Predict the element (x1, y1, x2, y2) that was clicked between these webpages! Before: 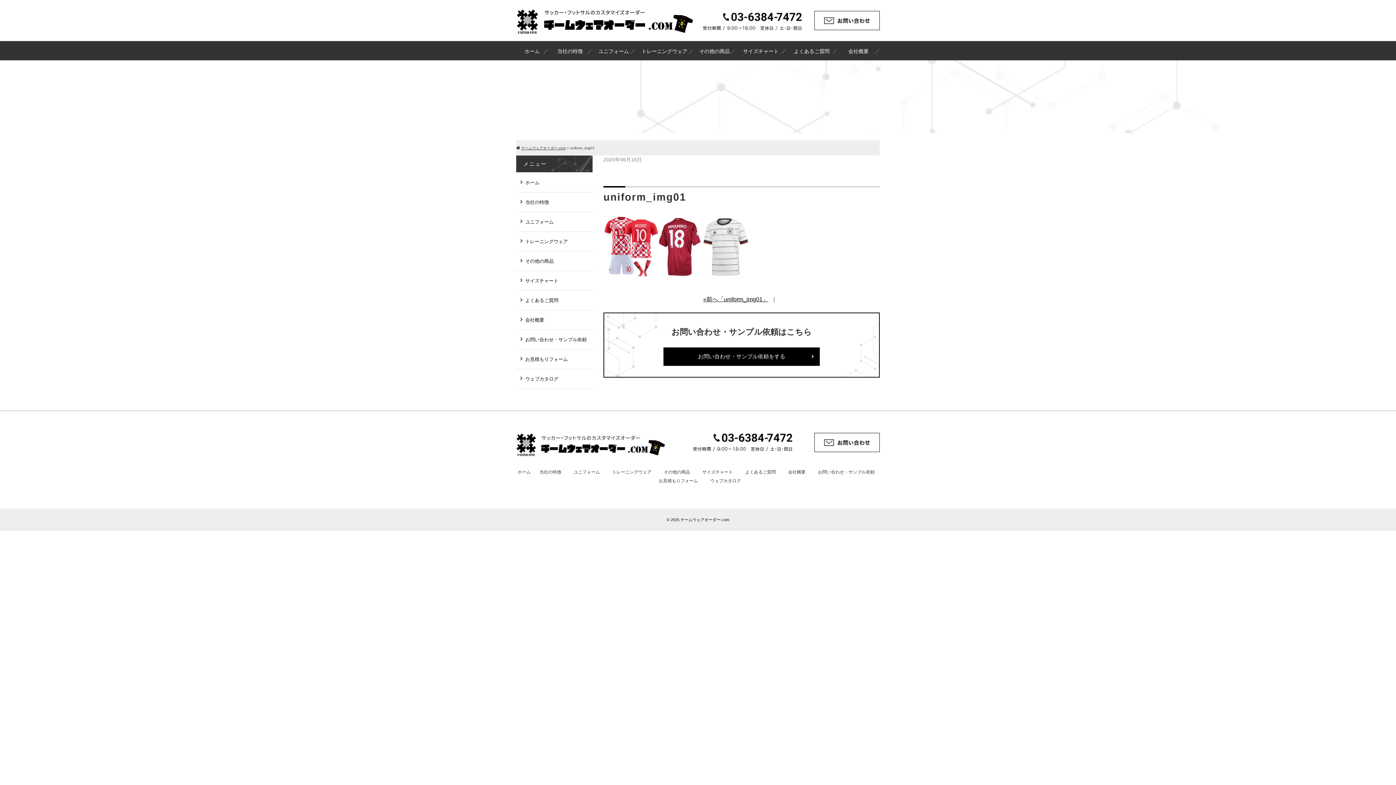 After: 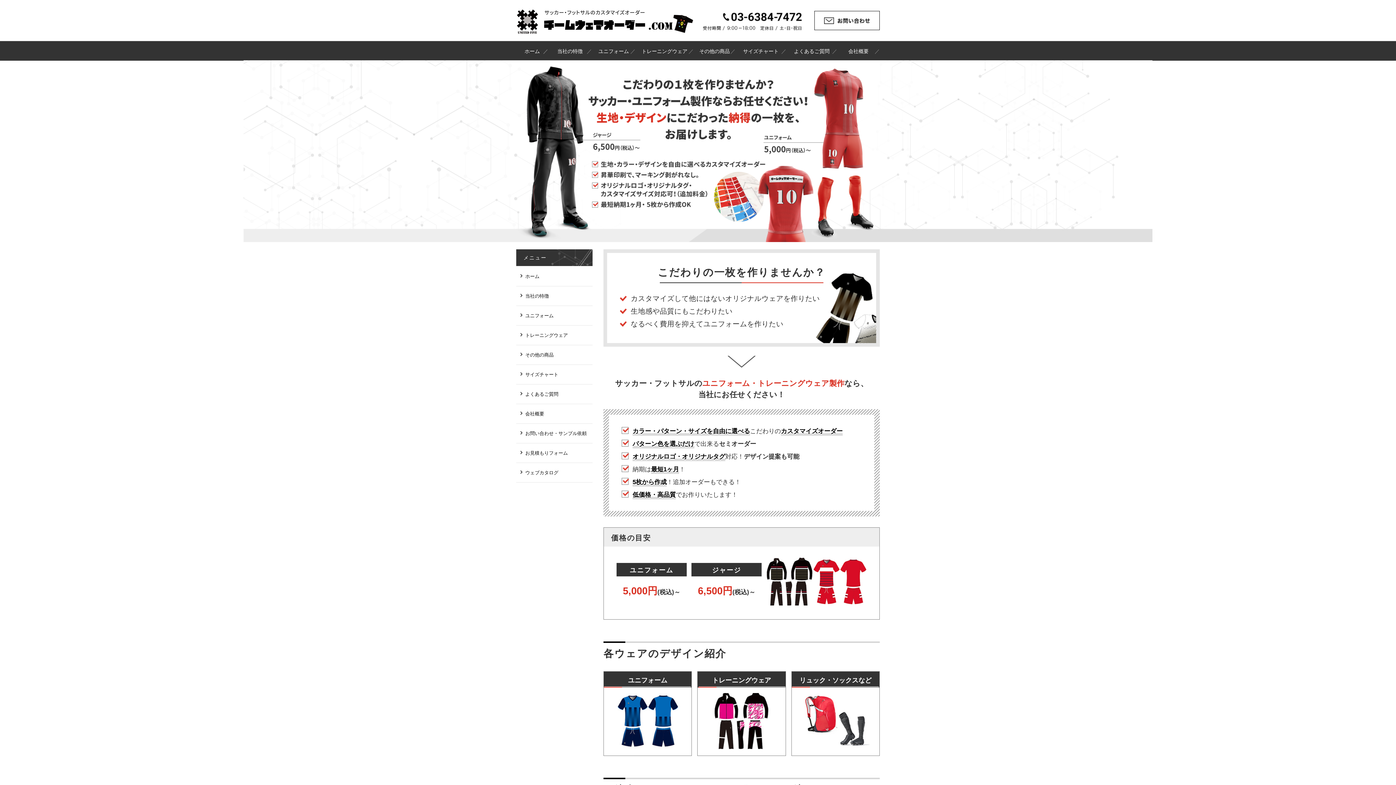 Action: bbox: (516, 452, 665, 458)